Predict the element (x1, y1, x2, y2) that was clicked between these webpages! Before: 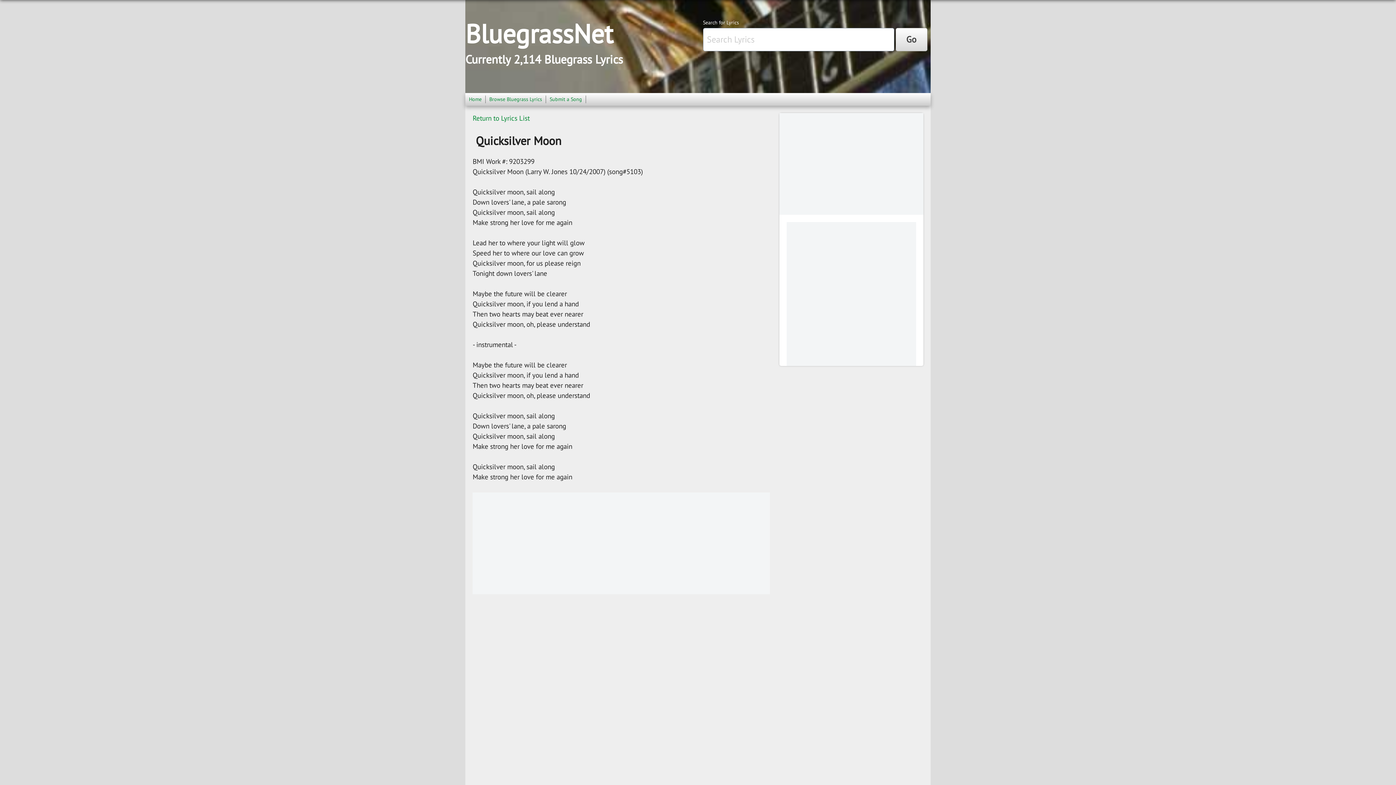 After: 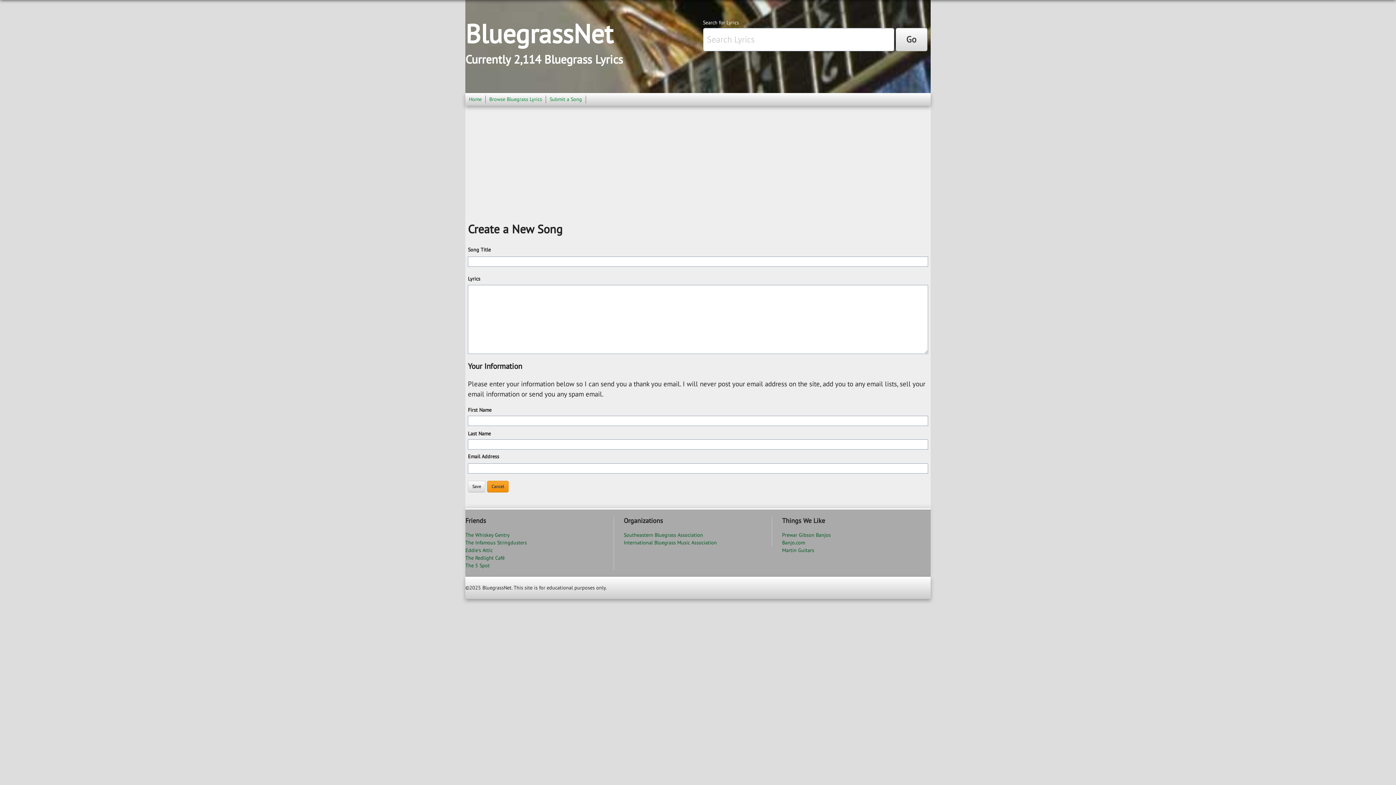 Action: bbox: (546, 95, 585, 103) label: Submit a Song